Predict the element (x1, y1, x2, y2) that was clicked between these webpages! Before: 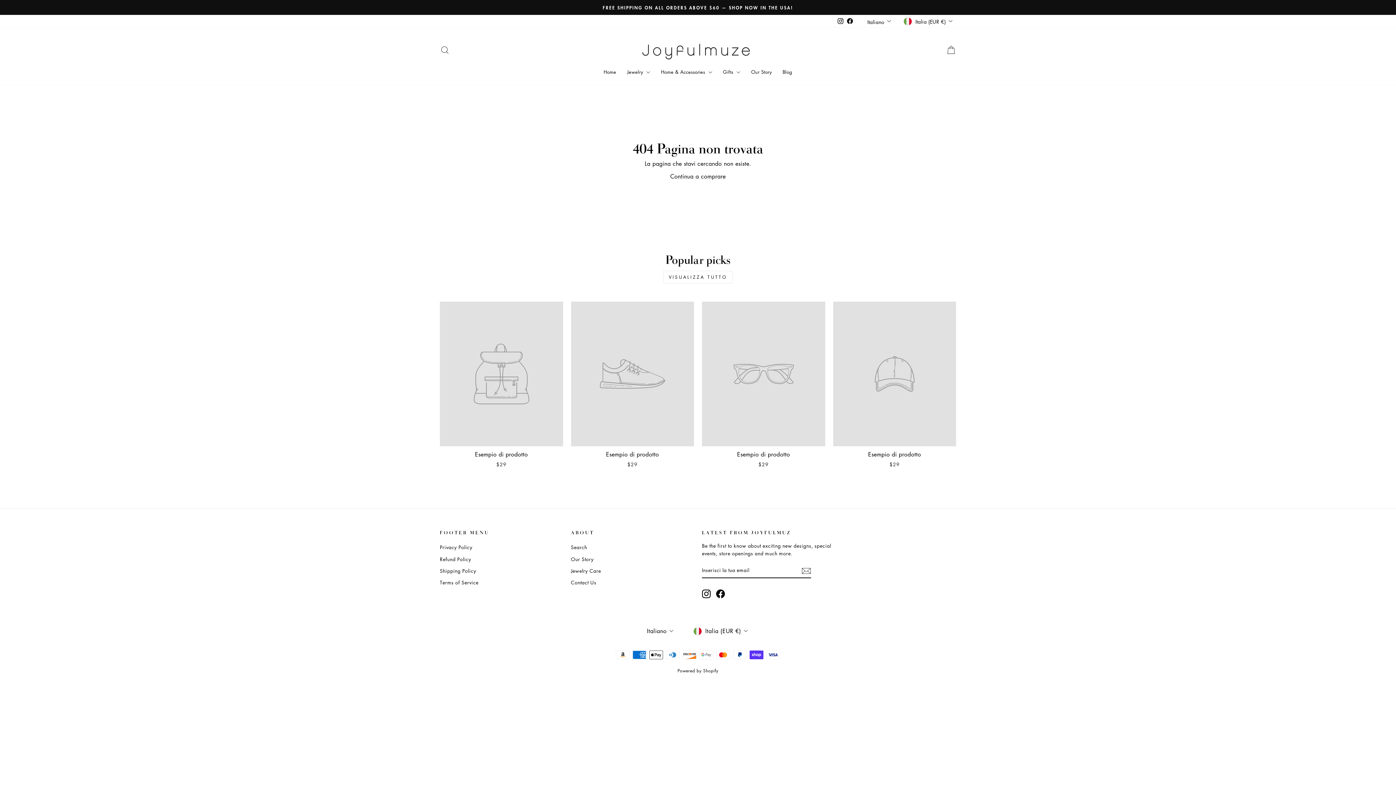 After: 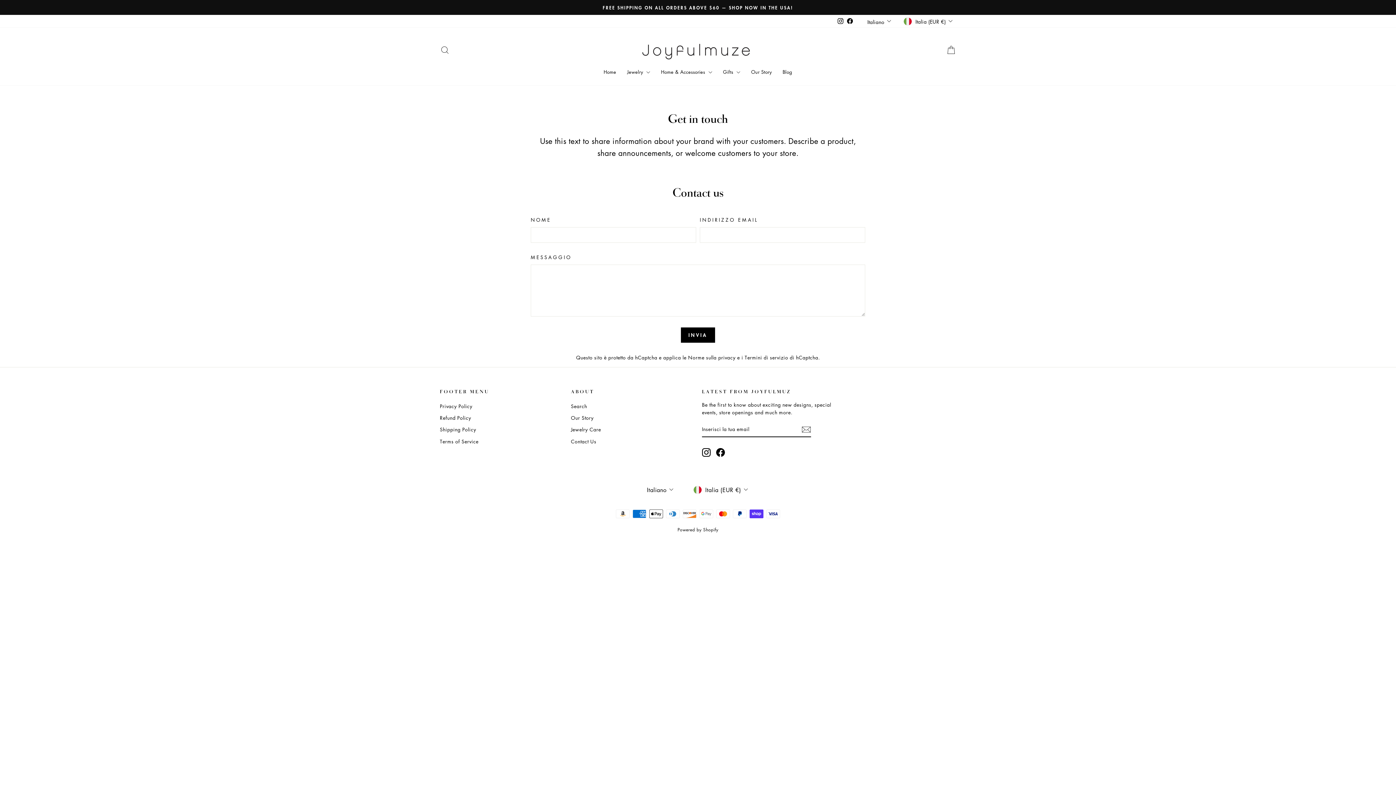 Action: bbox: (571, 577, 596, 588) label: Contact Us